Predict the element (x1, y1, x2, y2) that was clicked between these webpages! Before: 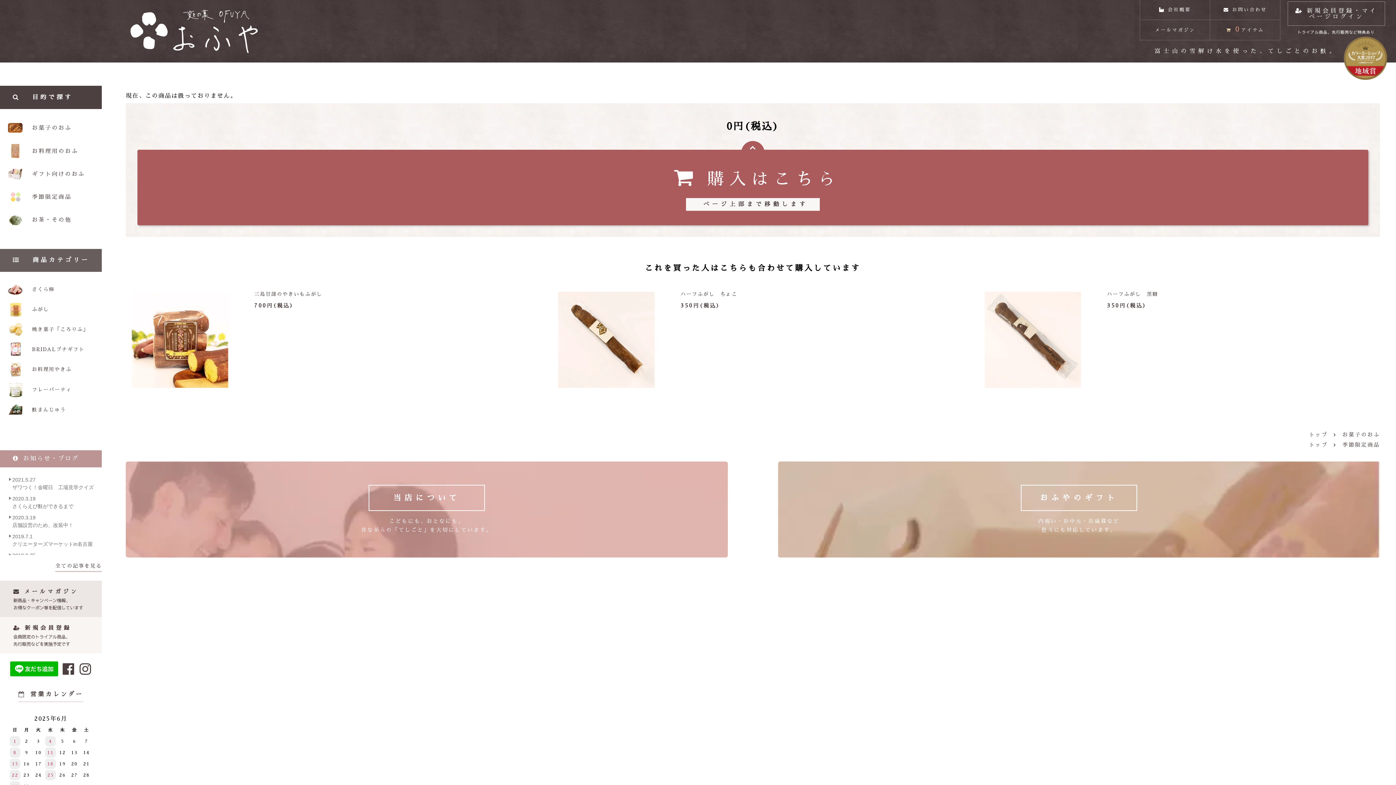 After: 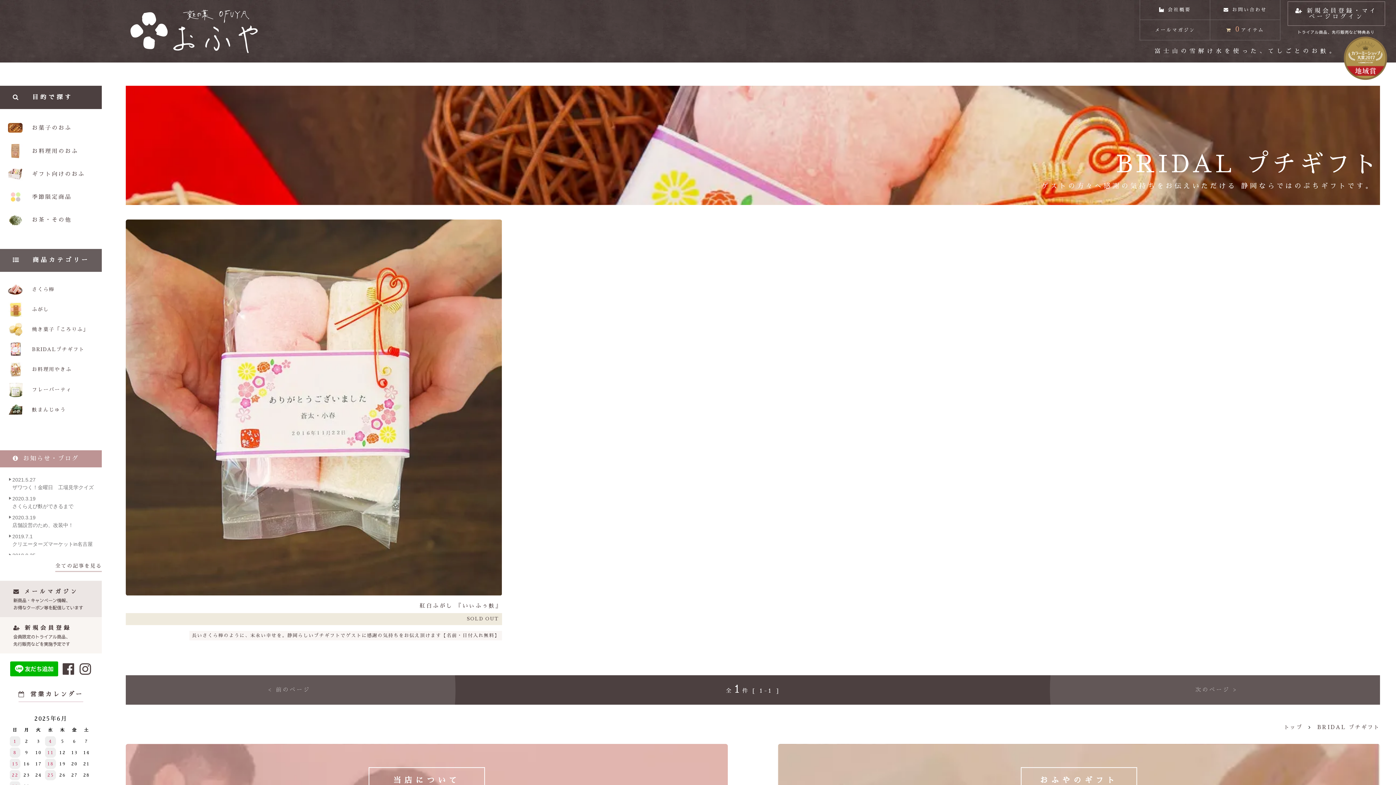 Action: label: BRIDALプチギフト bbox: (0, 339, 101, 359)